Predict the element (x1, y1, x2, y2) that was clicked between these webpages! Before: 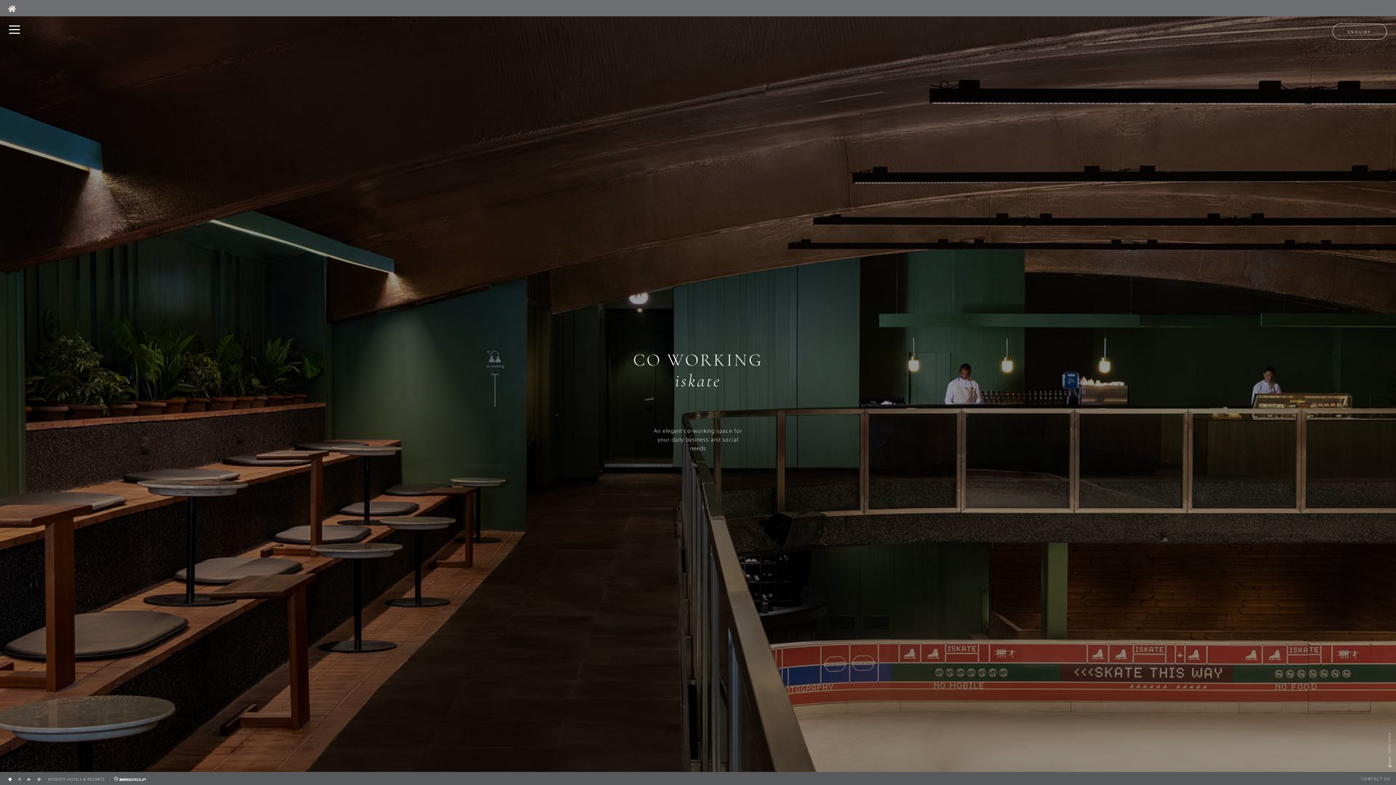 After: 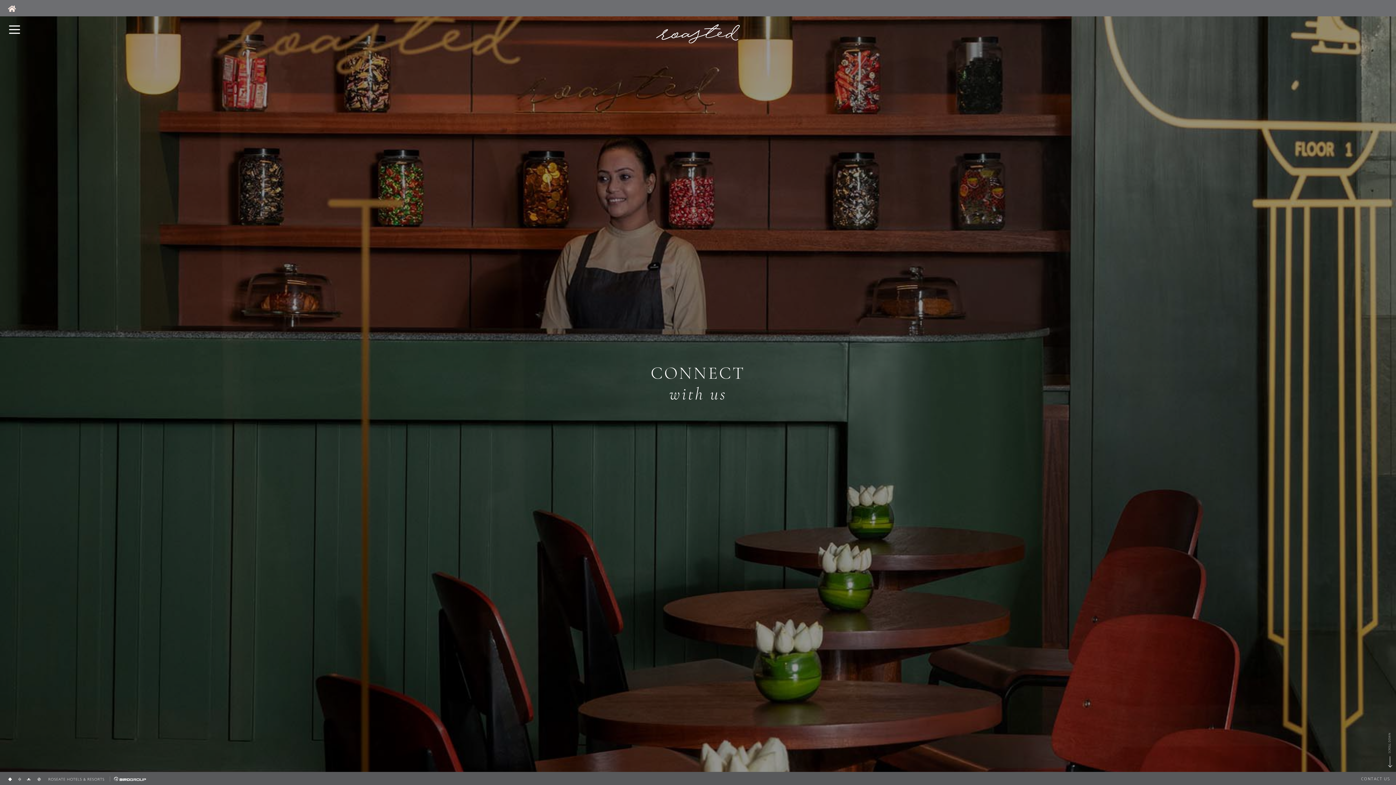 Action: label: CONTACT US bbox: (1361, 775, 1390, 783)